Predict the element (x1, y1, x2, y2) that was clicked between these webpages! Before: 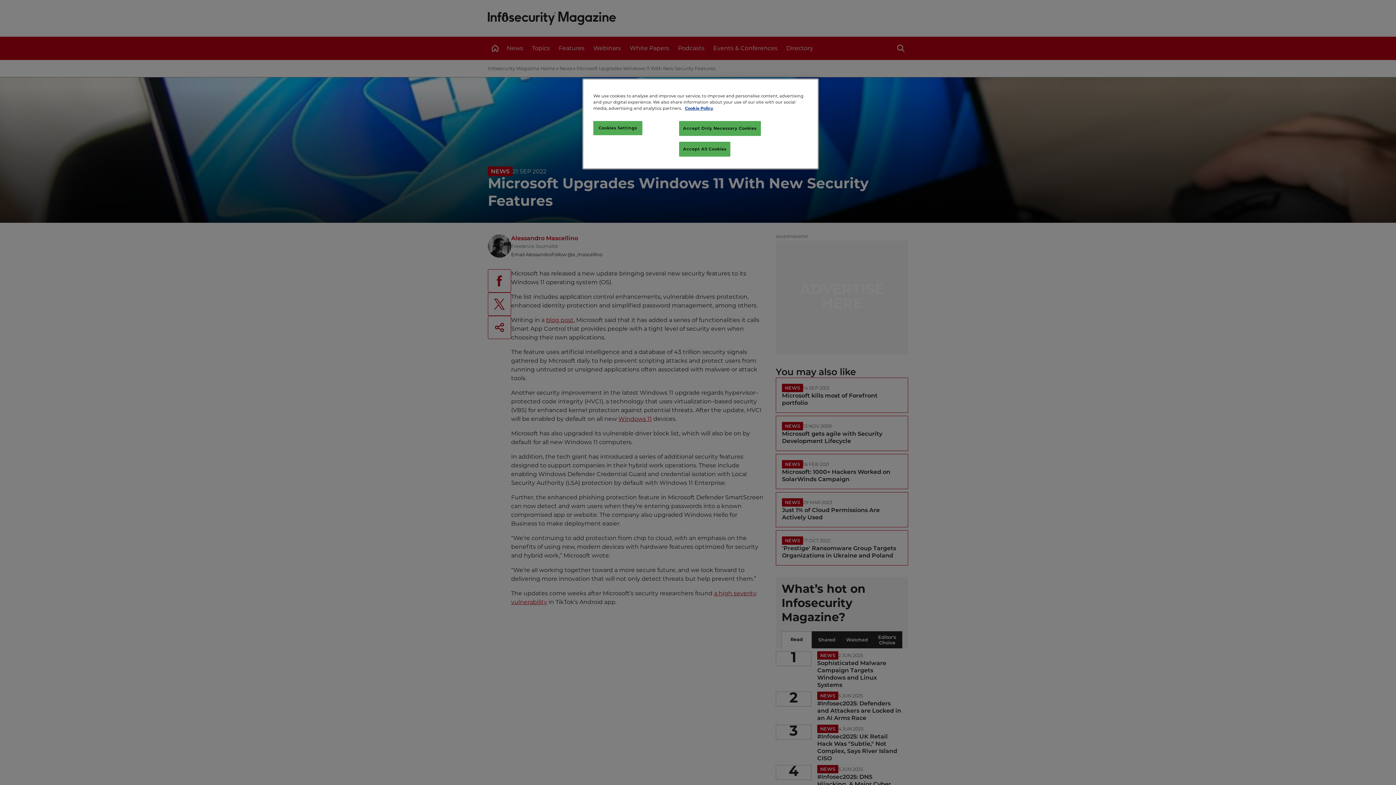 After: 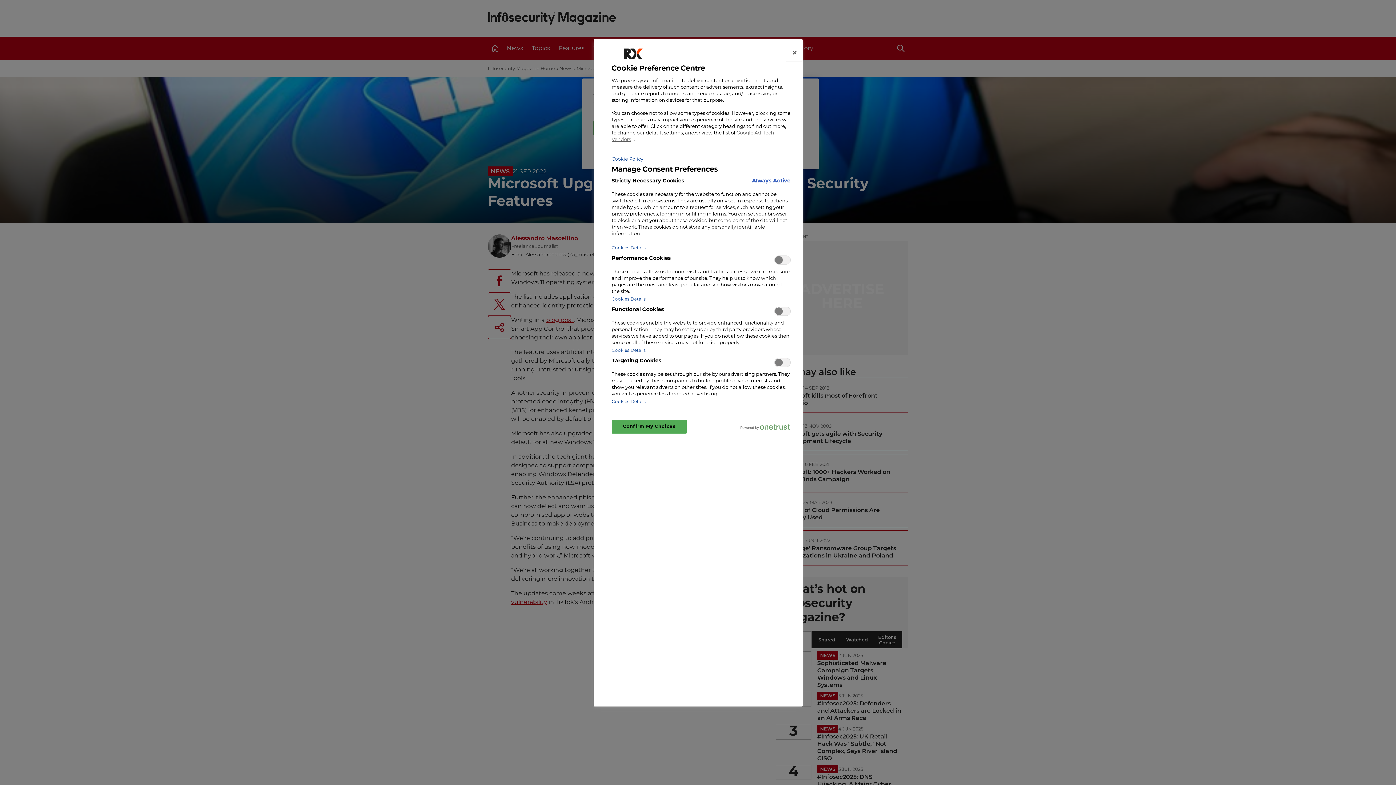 Action: bbox: (593, 121, 642, 135) label: Cookies Settings